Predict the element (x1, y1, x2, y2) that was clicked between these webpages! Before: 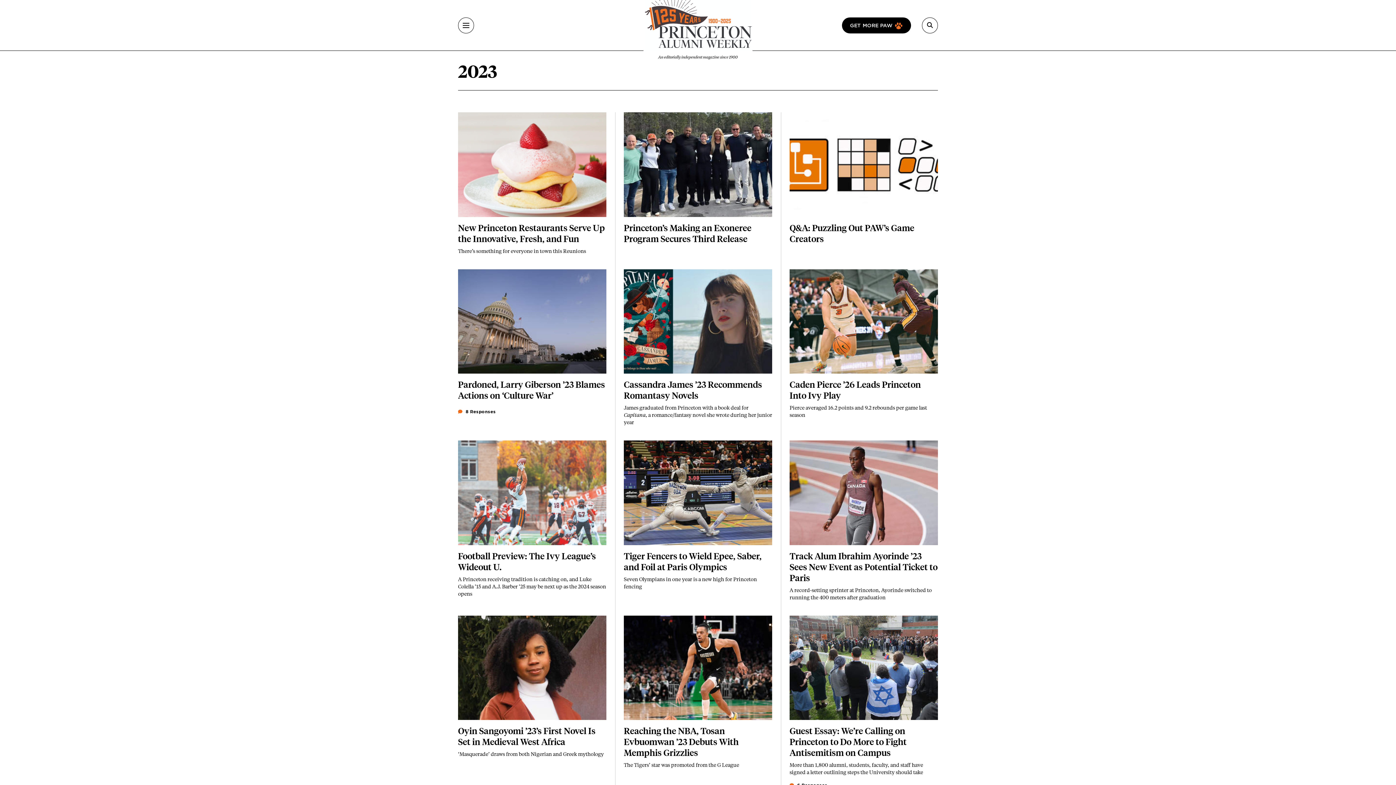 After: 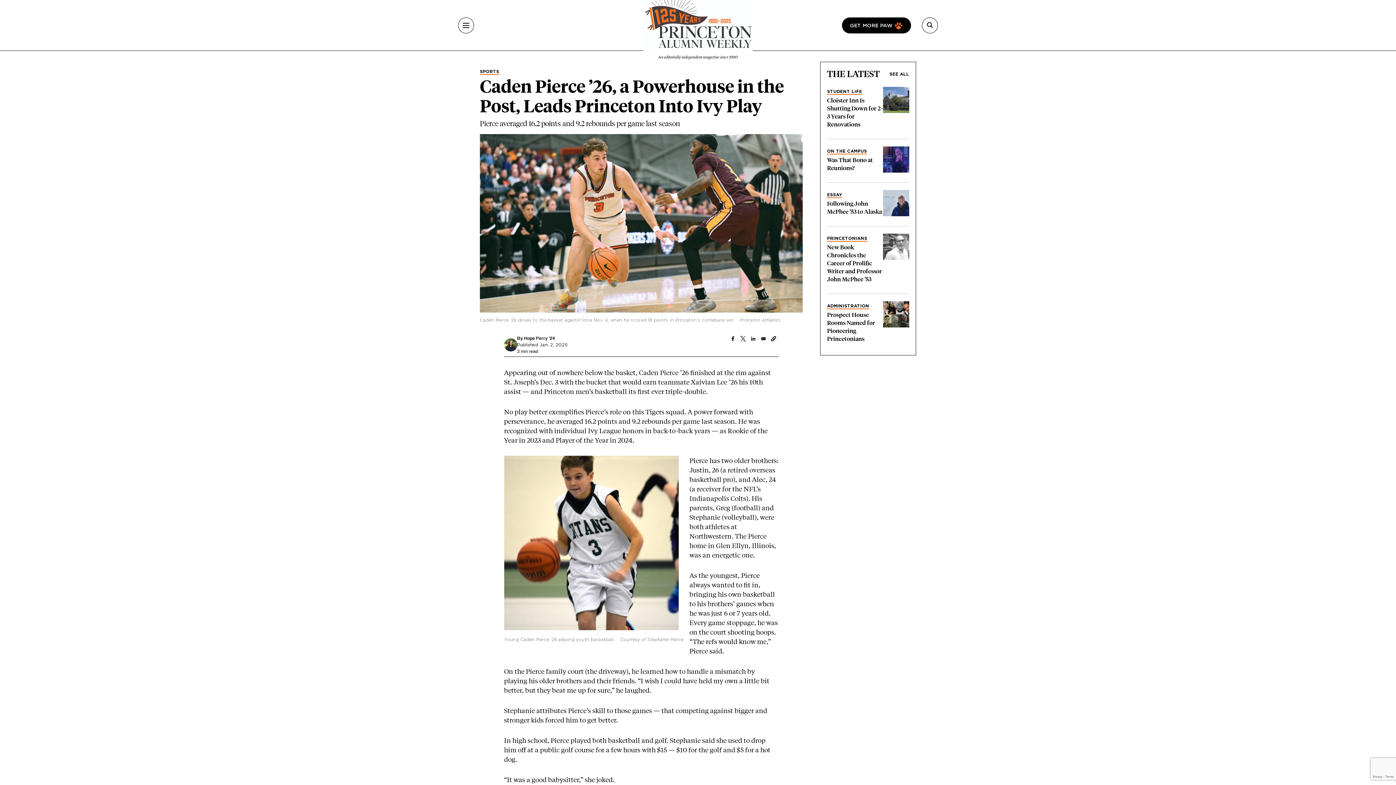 Action: bbox: (789, 318, 938, 324)